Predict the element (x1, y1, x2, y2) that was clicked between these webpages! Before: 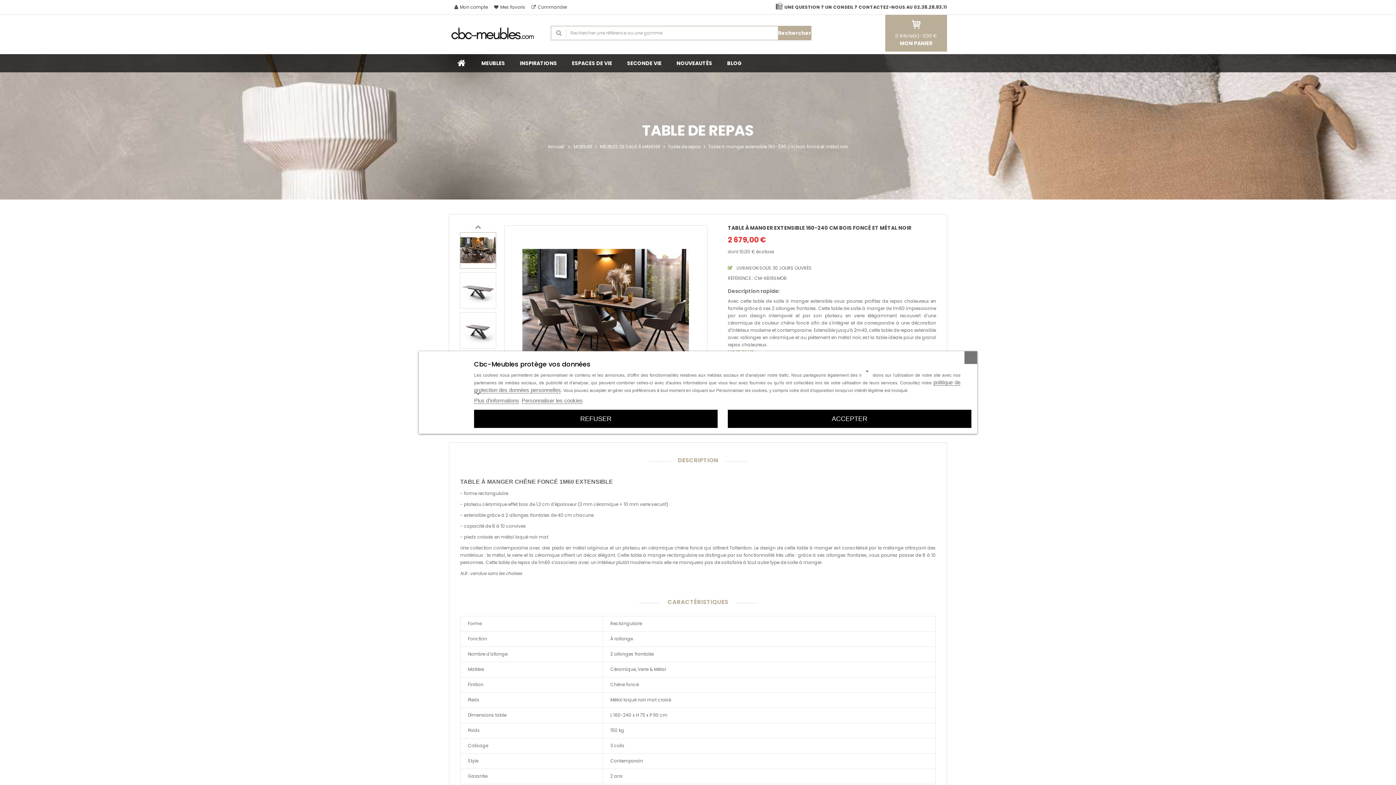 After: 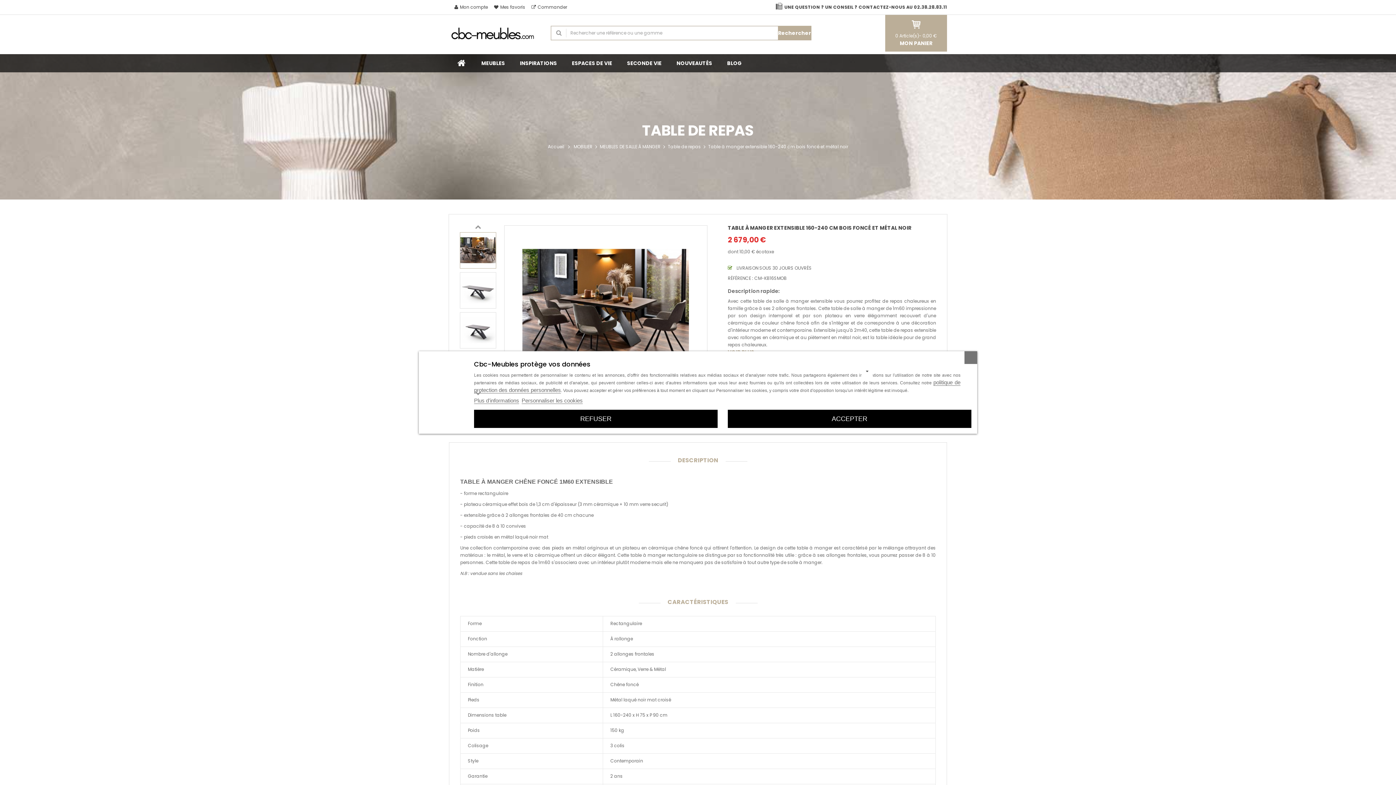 Action: bbox: (727, 410, 971, 428) label: ACCEPTER